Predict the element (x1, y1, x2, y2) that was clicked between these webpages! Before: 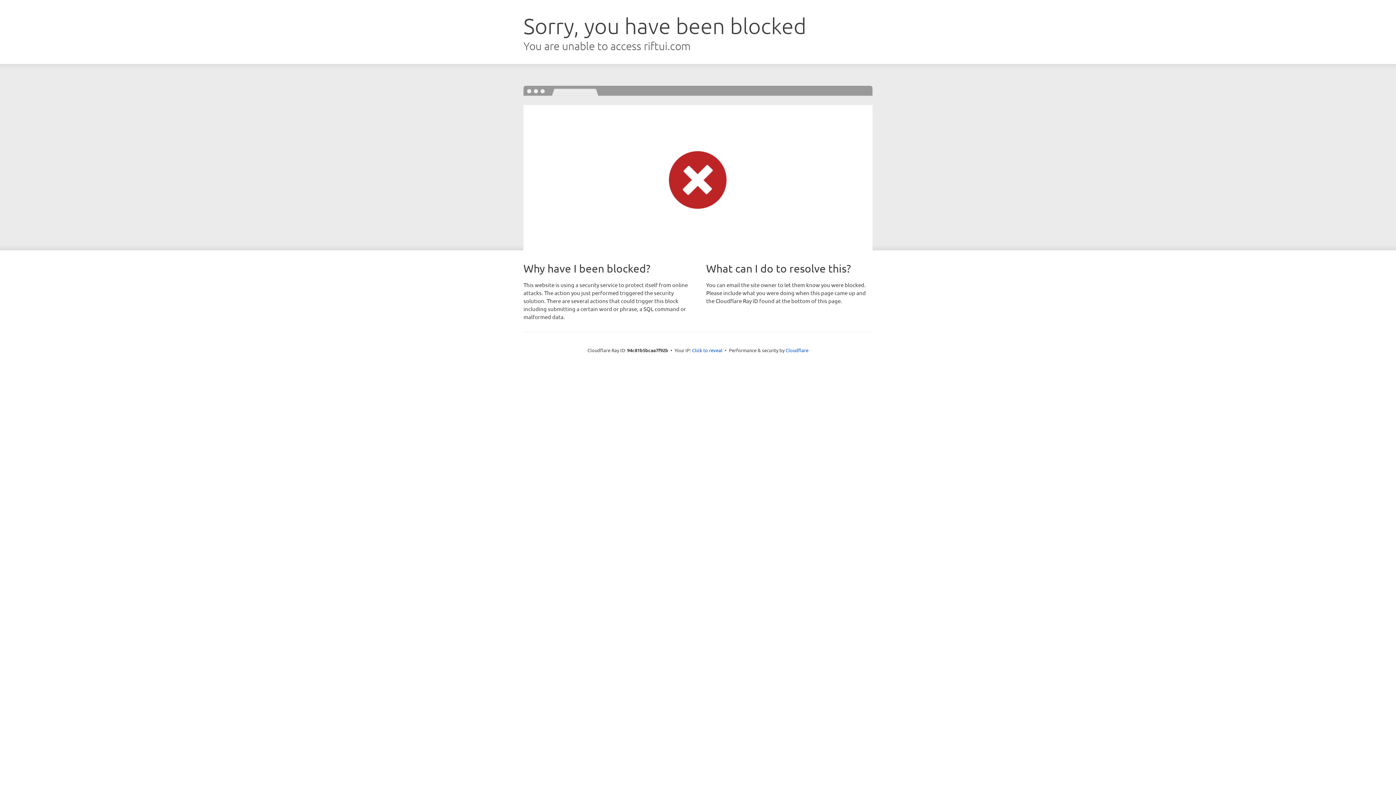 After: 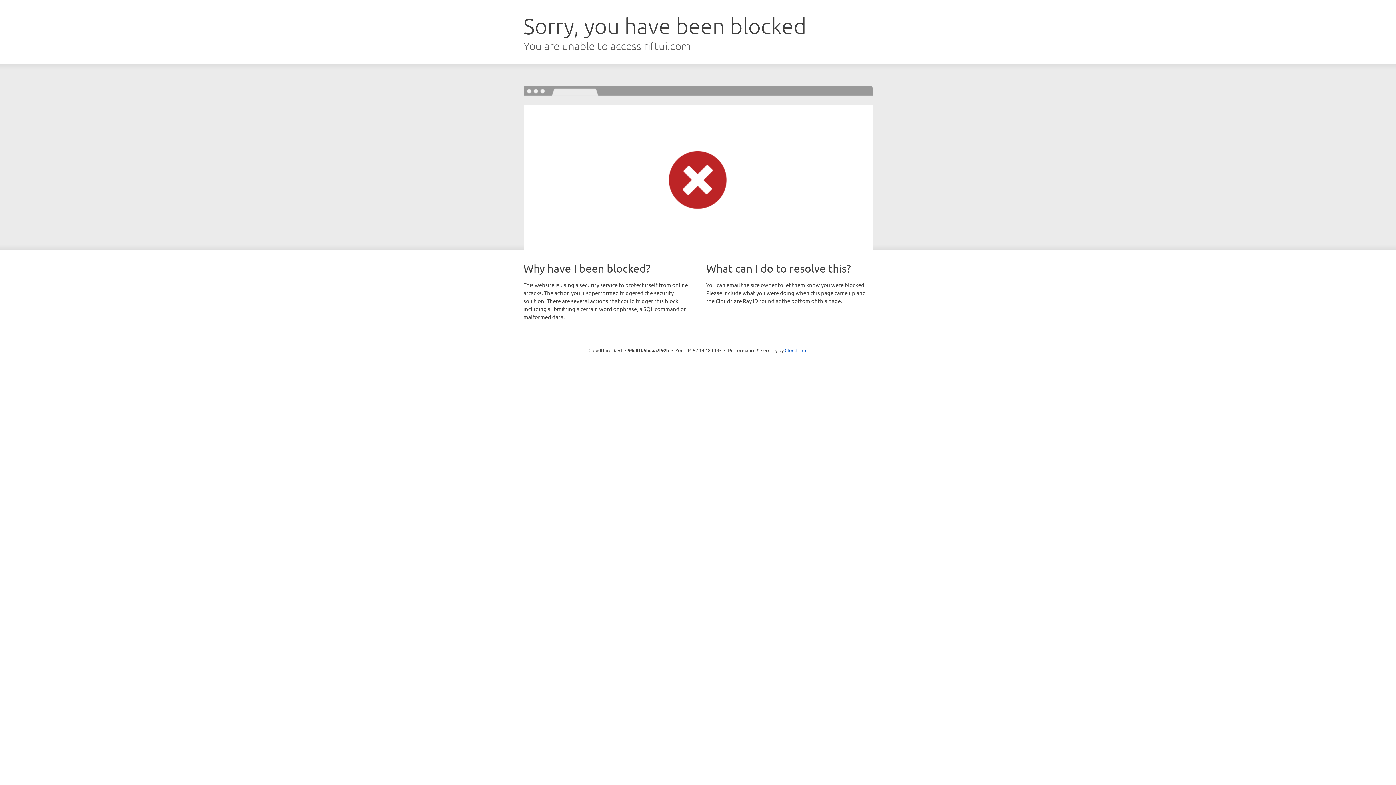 Action: bbox: (692, 346, 722, 353) label: Click to reveal